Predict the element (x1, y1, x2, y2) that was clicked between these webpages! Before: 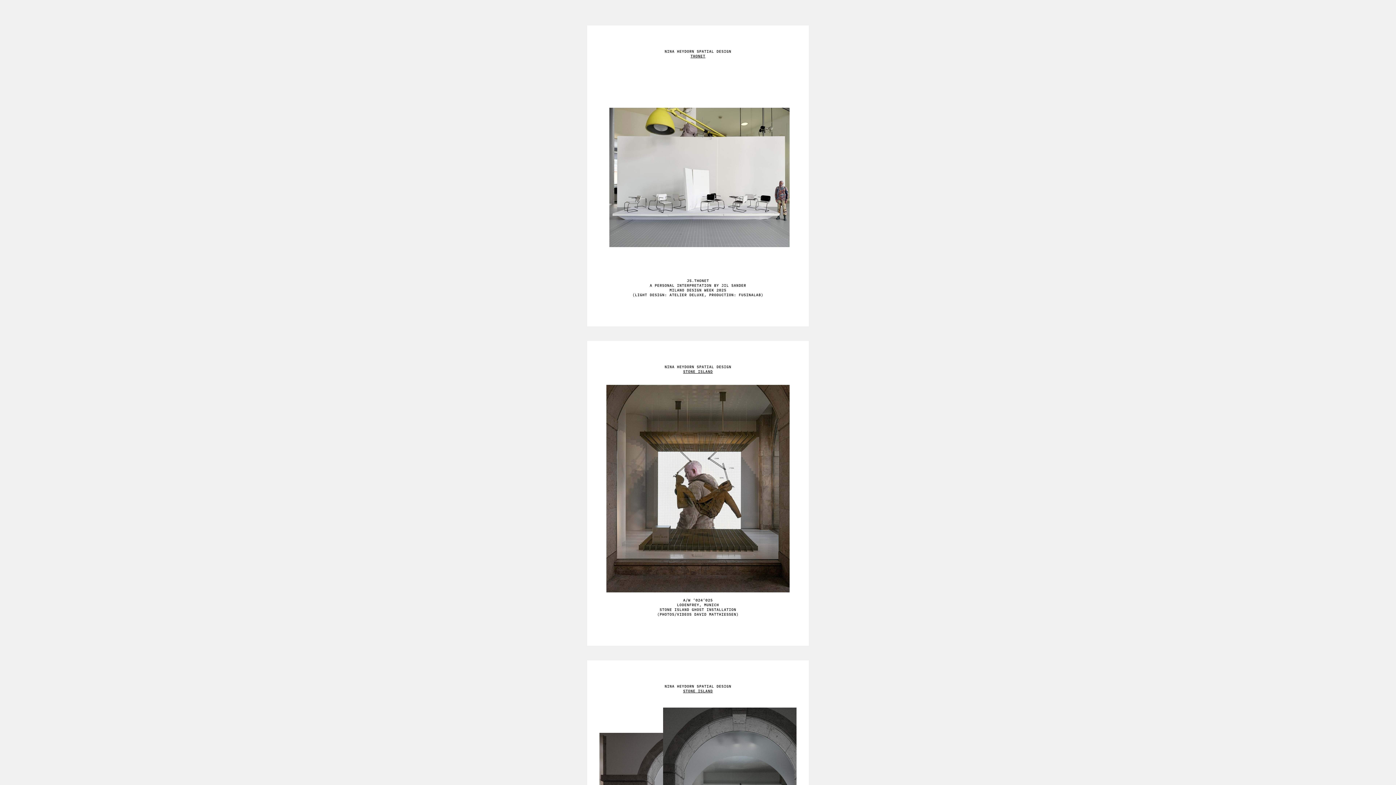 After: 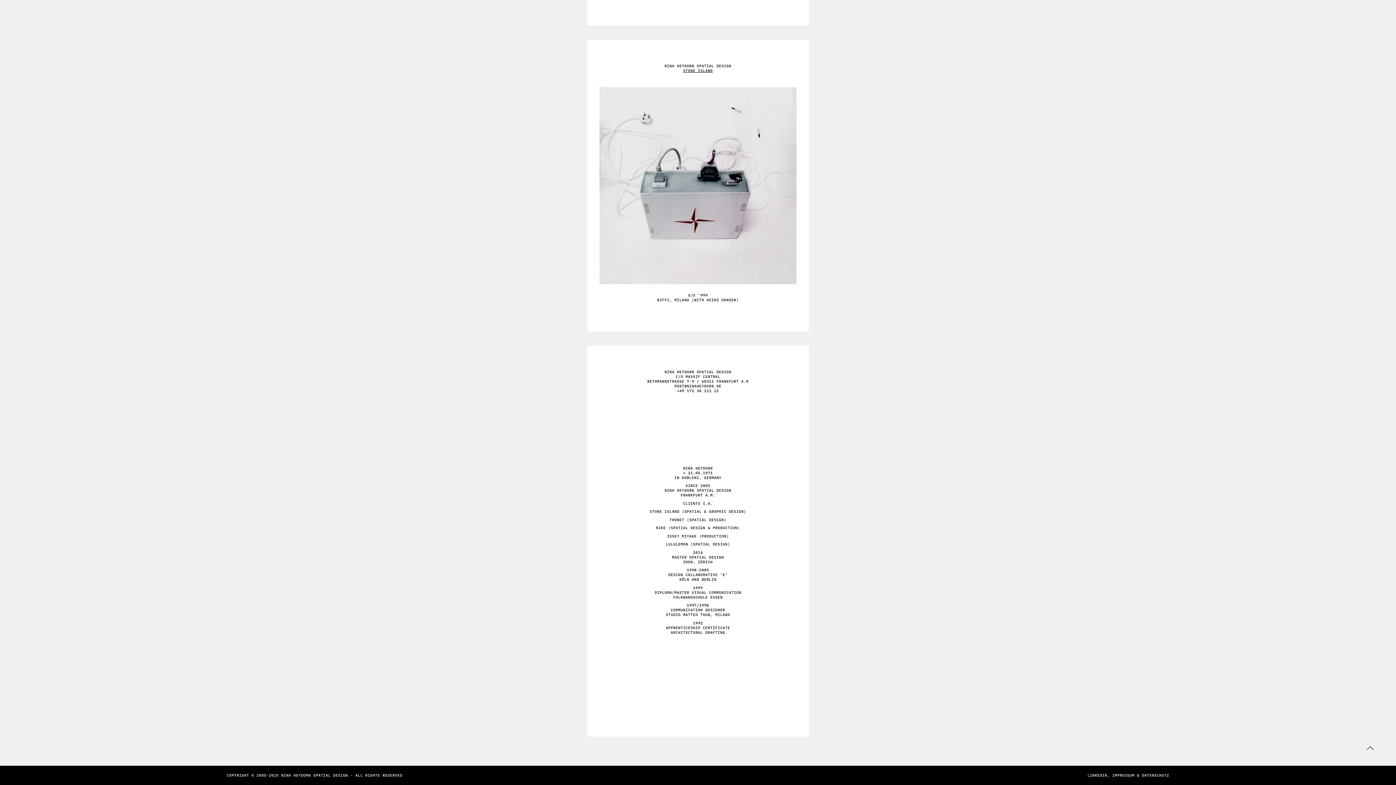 Action: bbox: (664, 364, 731, 369) label: NINA HEYDORN SPATIAL DESIGN